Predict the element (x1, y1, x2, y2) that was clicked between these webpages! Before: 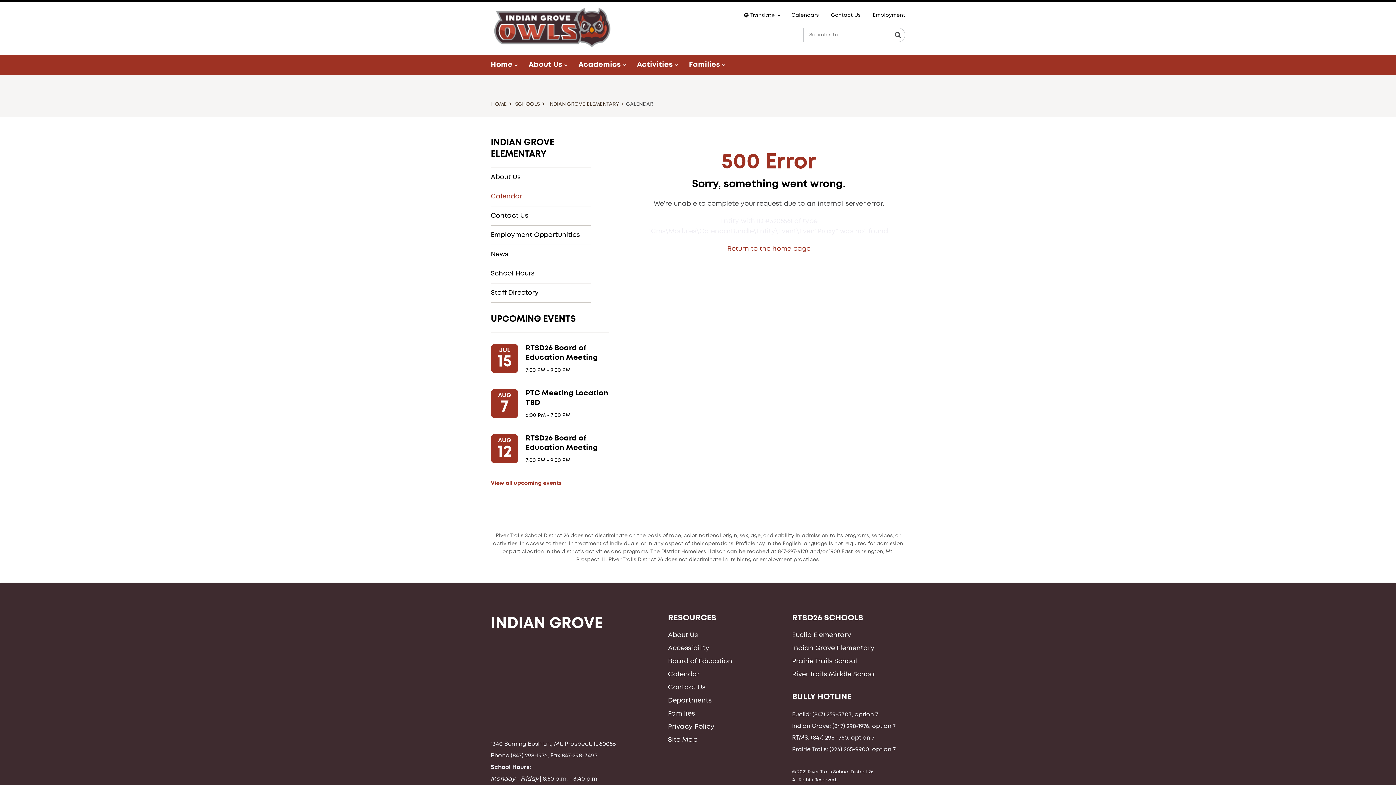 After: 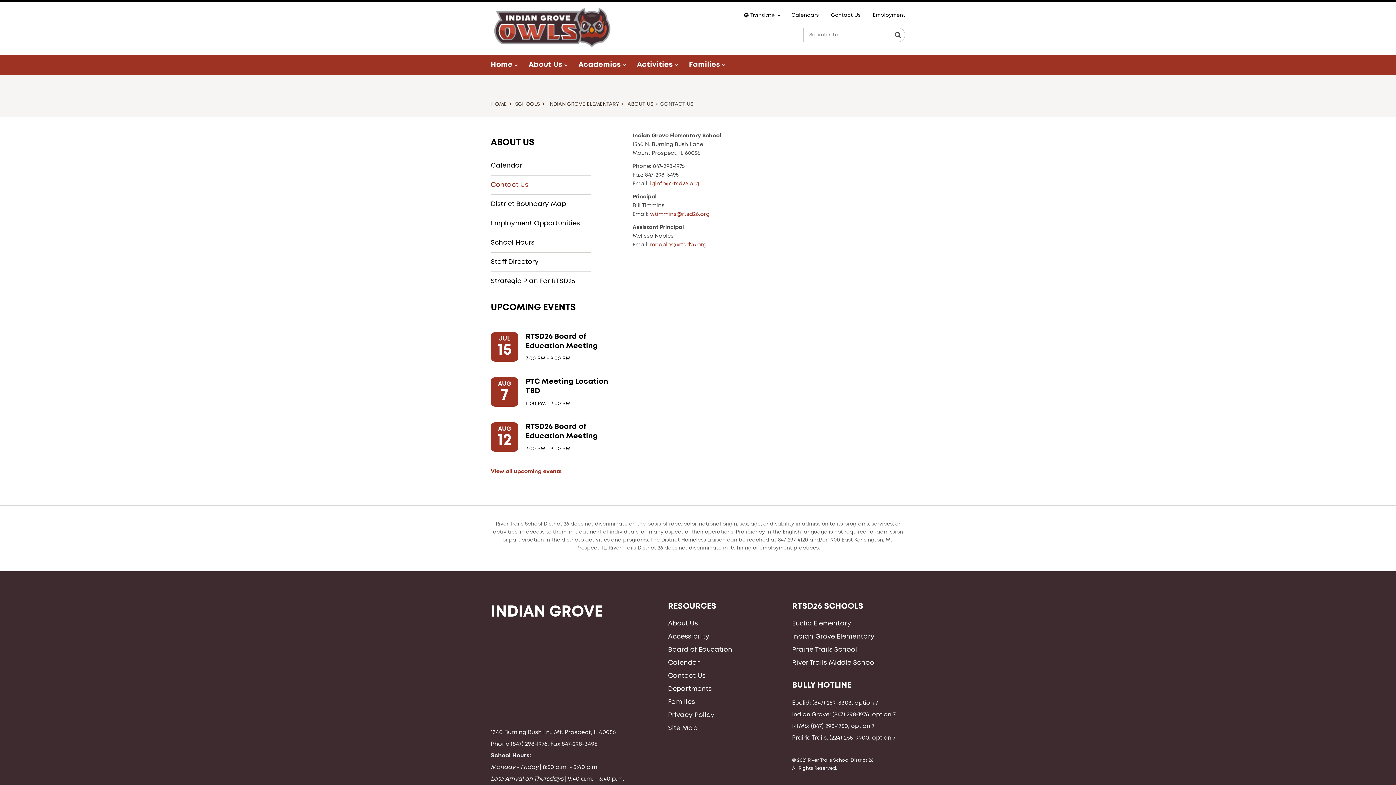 Action: bbox: (831, 12, 860, 18) label: Contact Us